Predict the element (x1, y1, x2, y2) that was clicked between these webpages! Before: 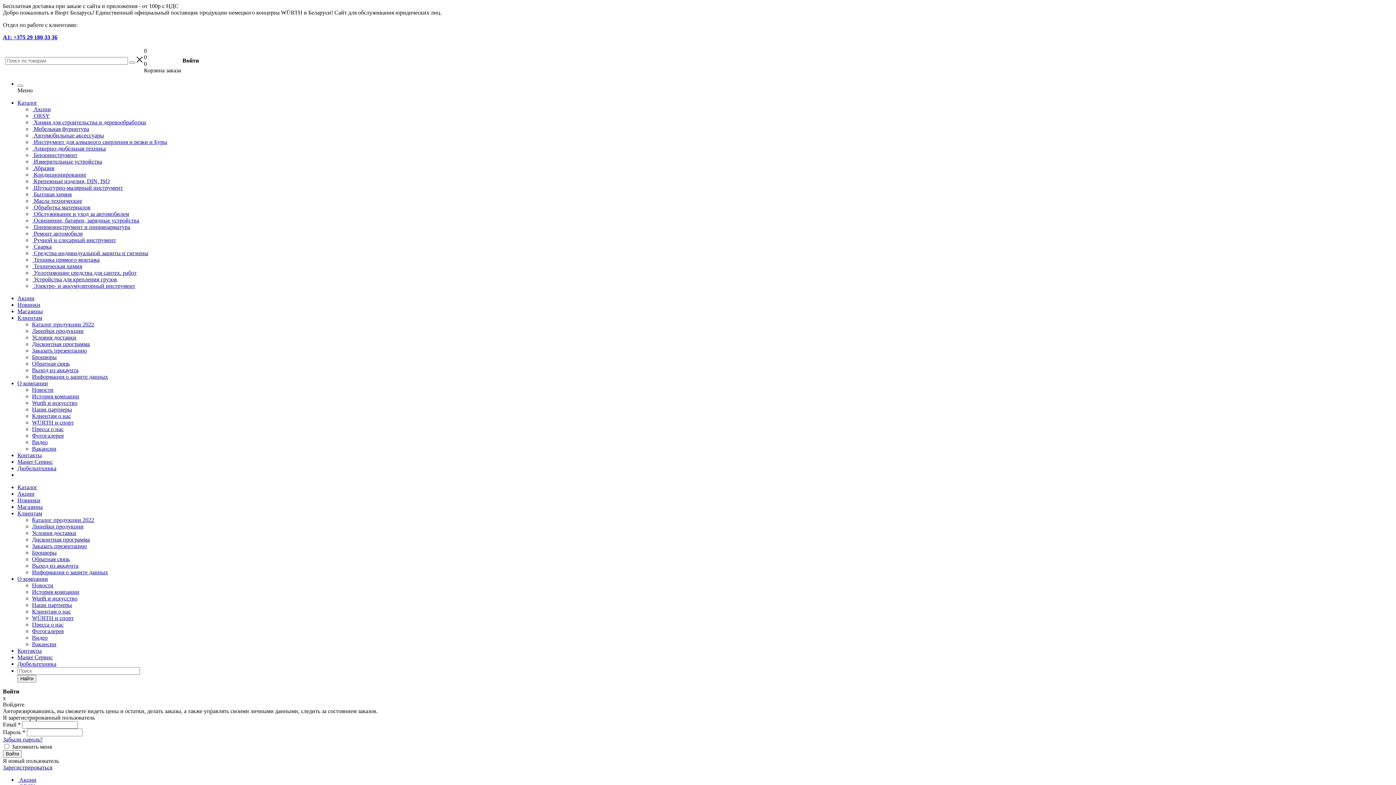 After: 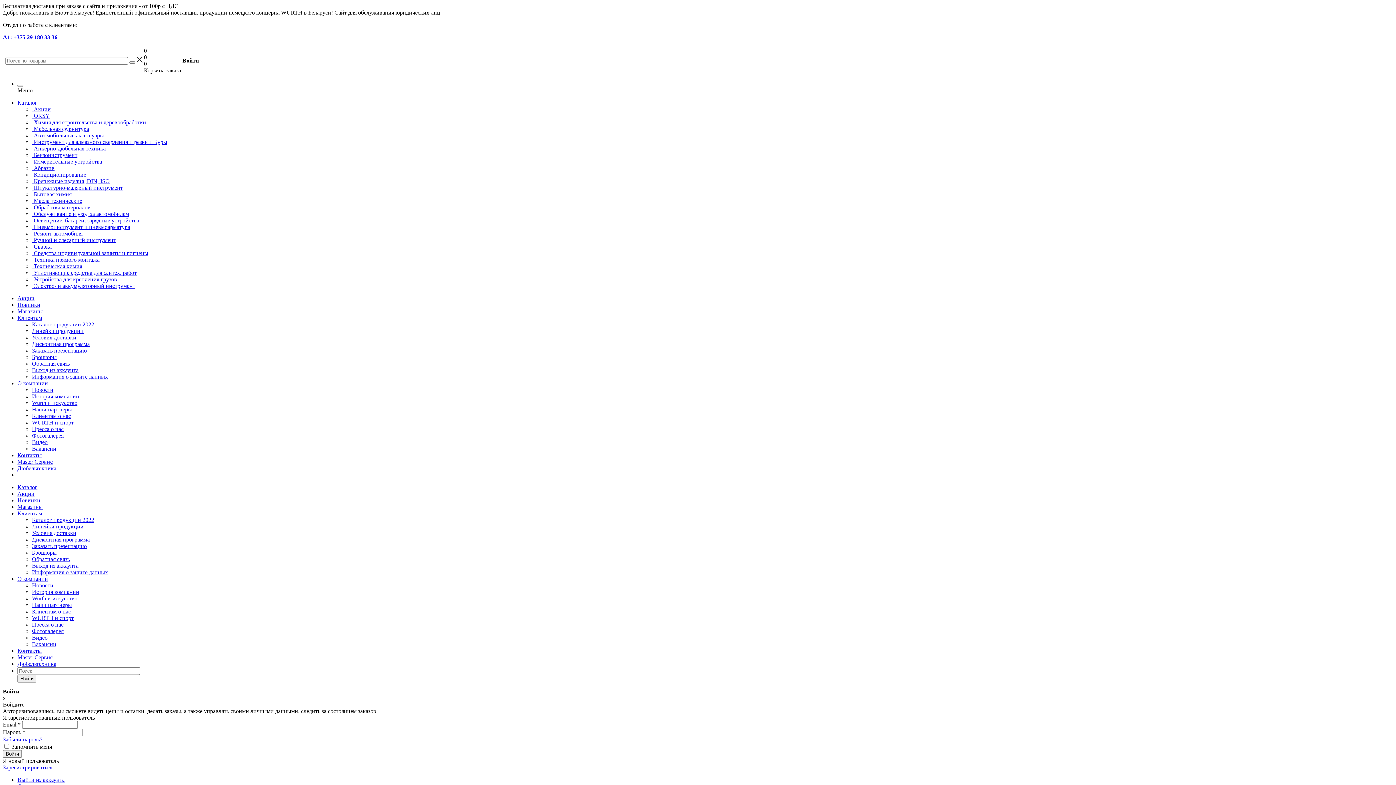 Action: label: Фотогалерея bbox: (32, 432, 63, 438)